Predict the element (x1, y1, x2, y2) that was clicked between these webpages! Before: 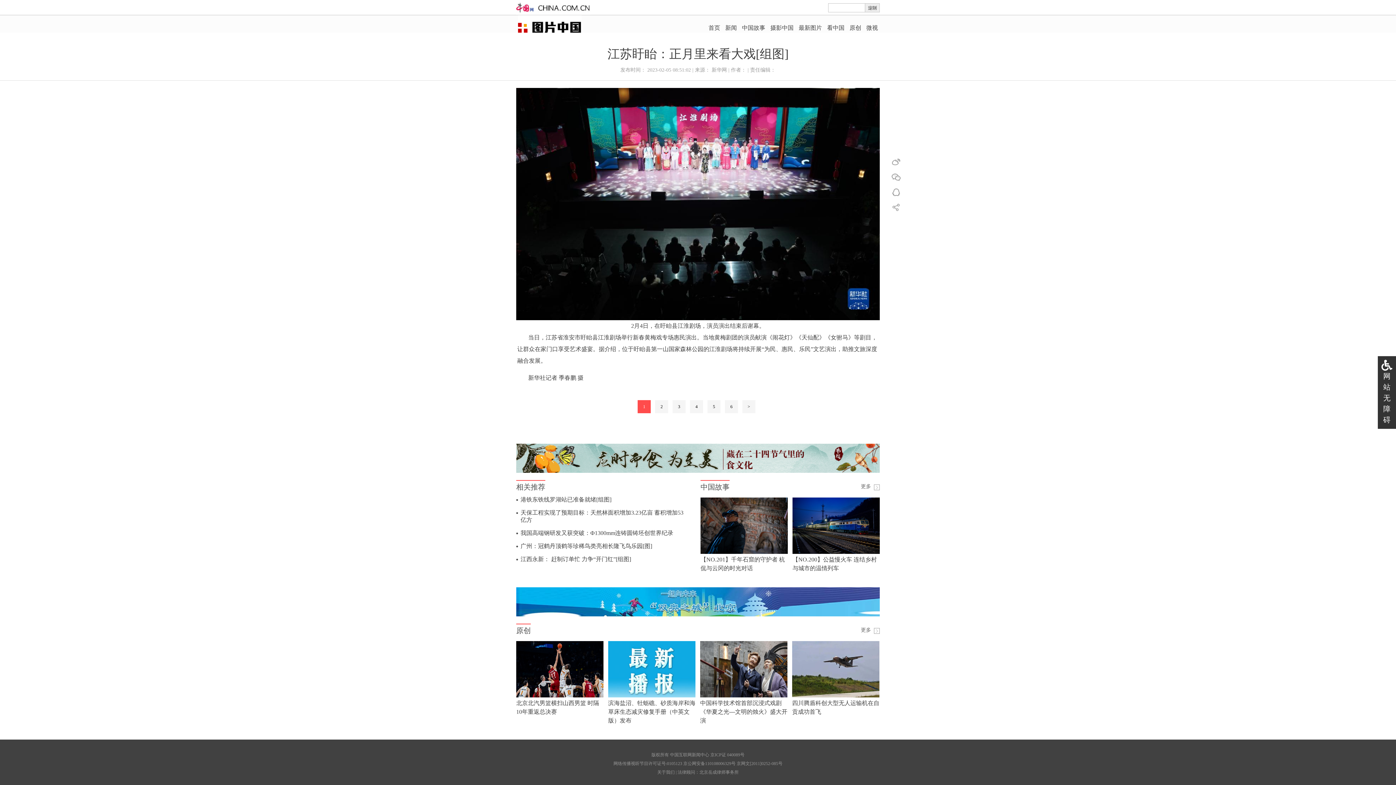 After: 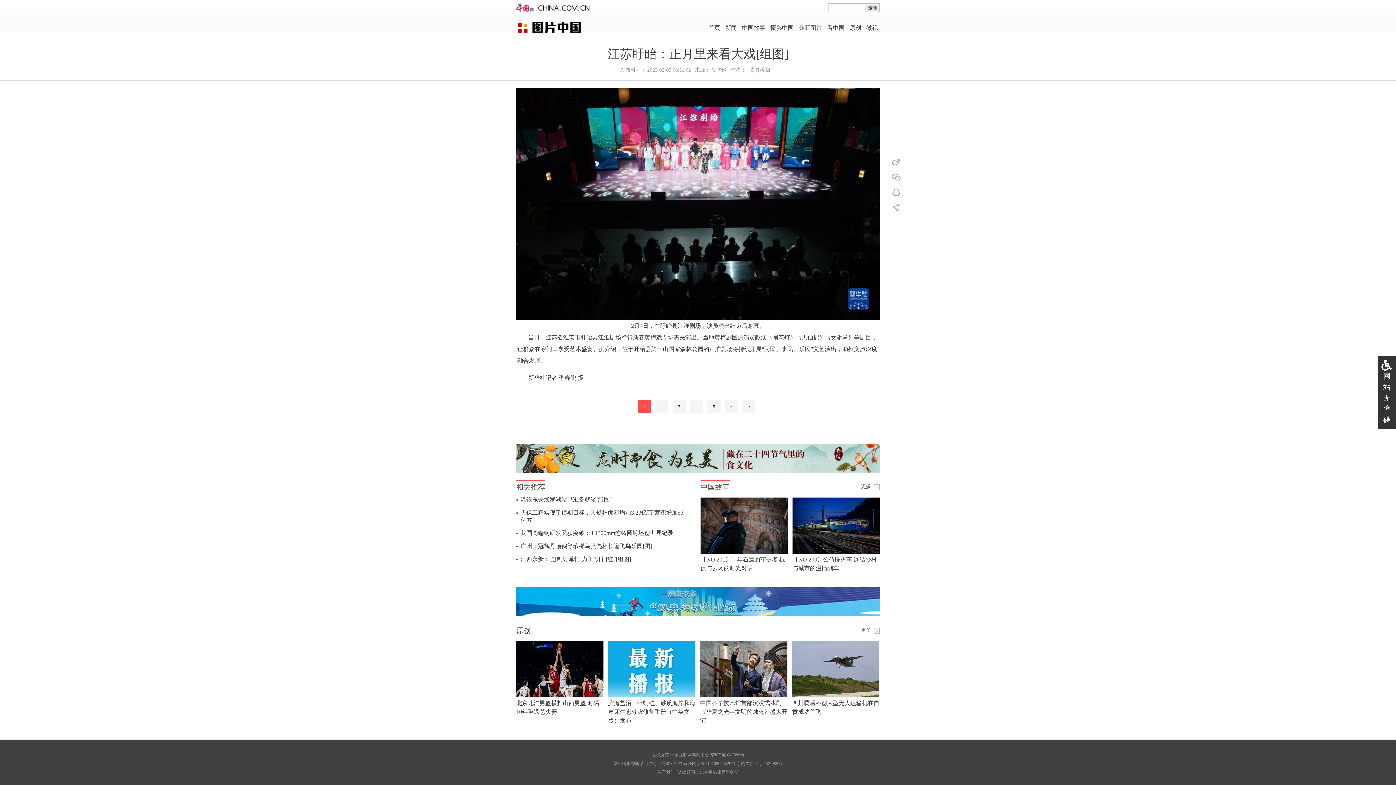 Action: bbox: (890, 190, 901, 196)